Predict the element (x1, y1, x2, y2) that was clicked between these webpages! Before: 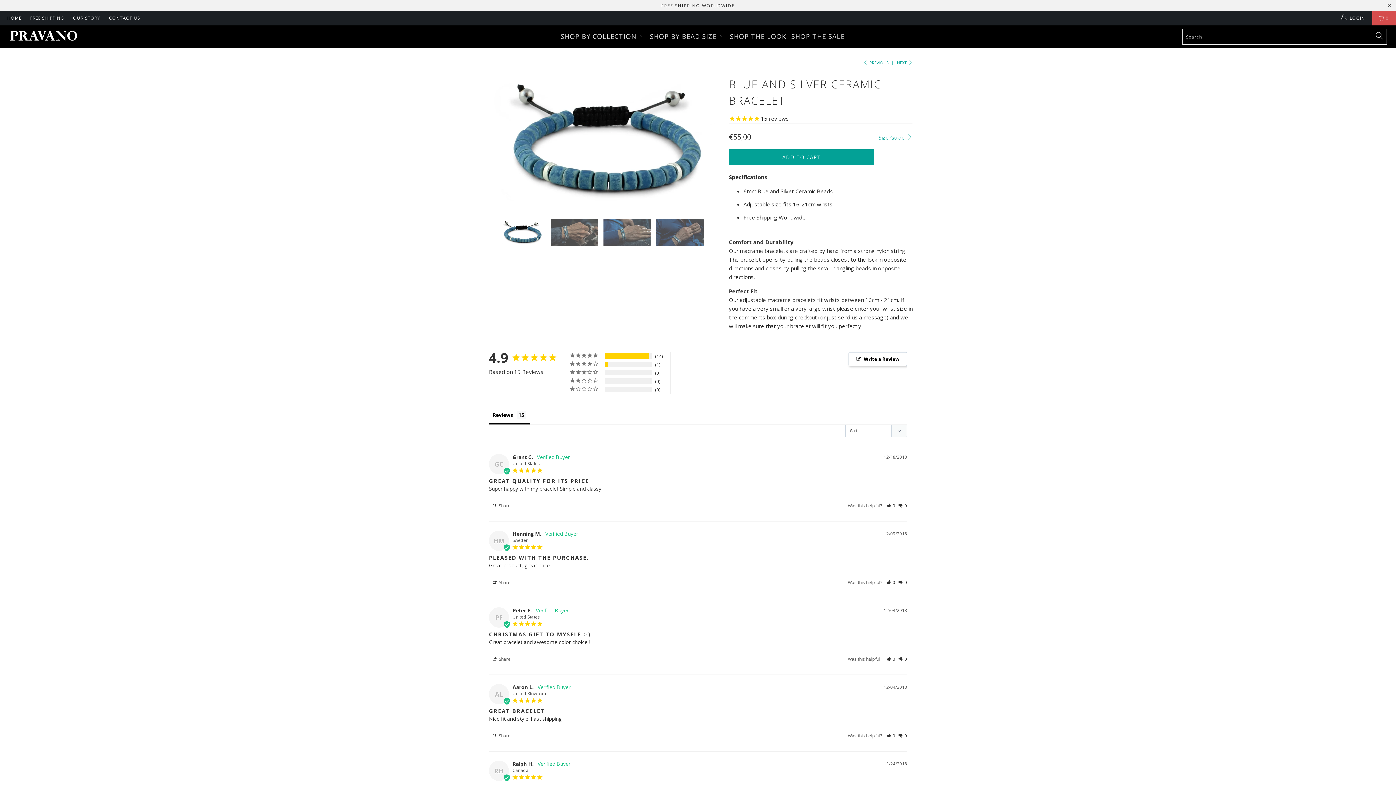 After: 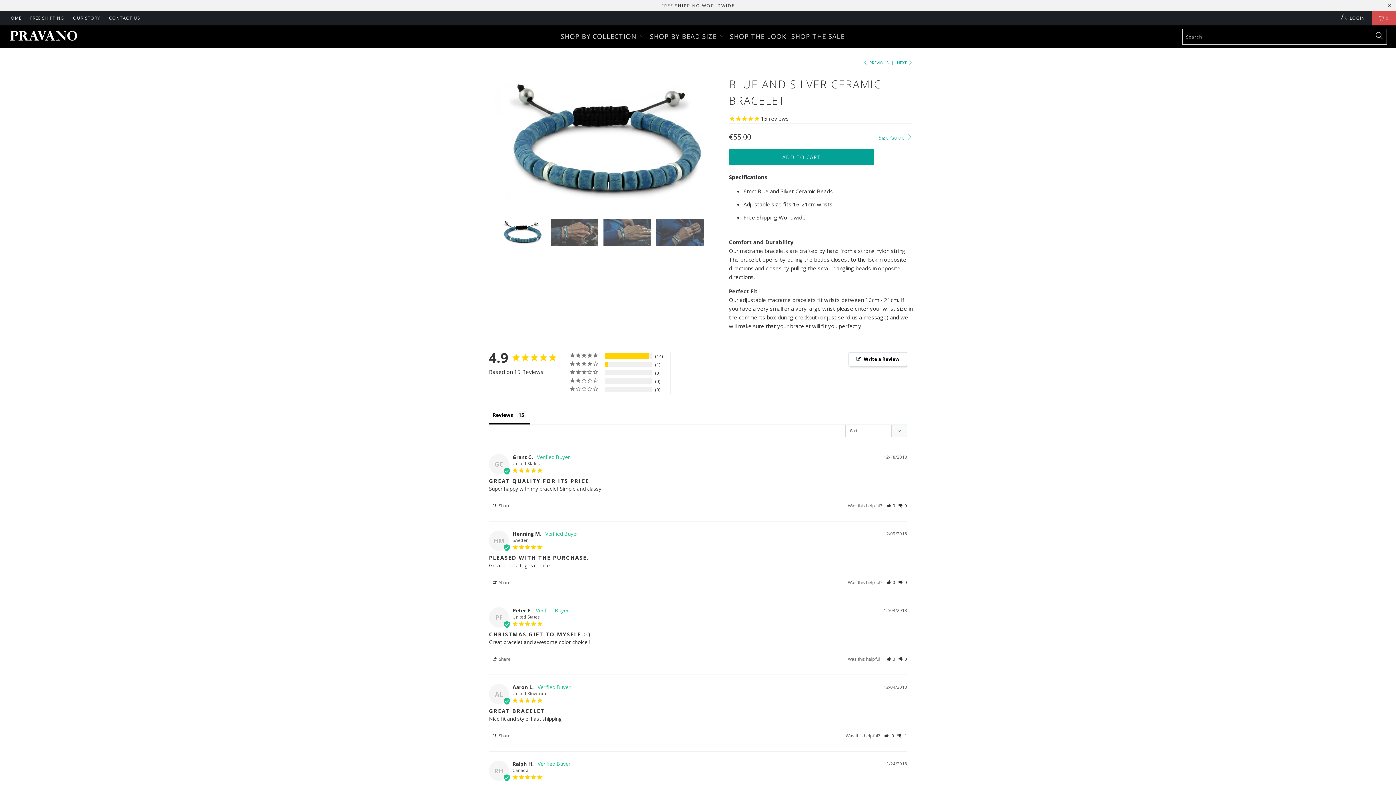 Action: label: Rate review as not helpful bbox: (898, 733, 907, 739)